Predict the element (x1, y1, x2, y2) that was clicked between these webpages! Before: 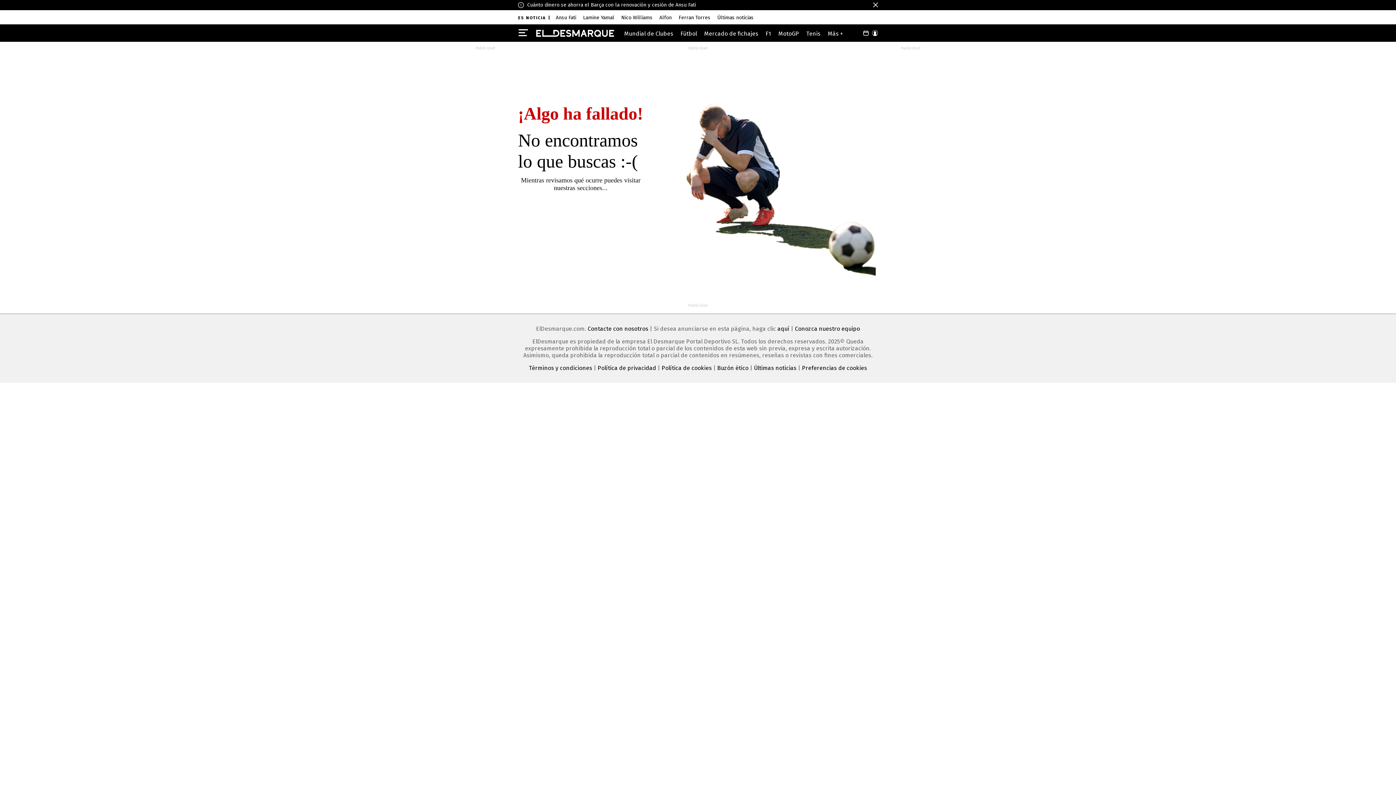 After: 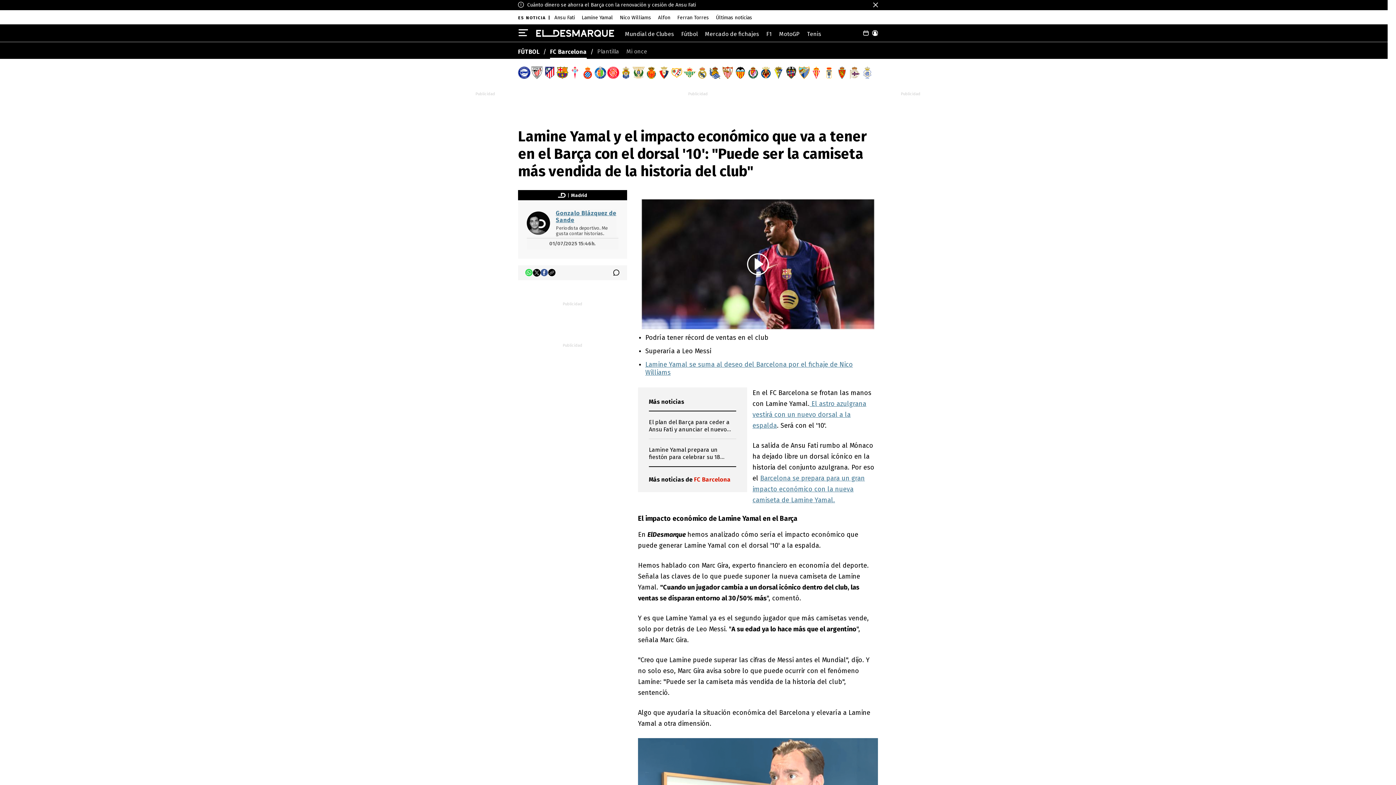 Action: label: Lamine Yamal bbox: (583, 14, 614, 20)